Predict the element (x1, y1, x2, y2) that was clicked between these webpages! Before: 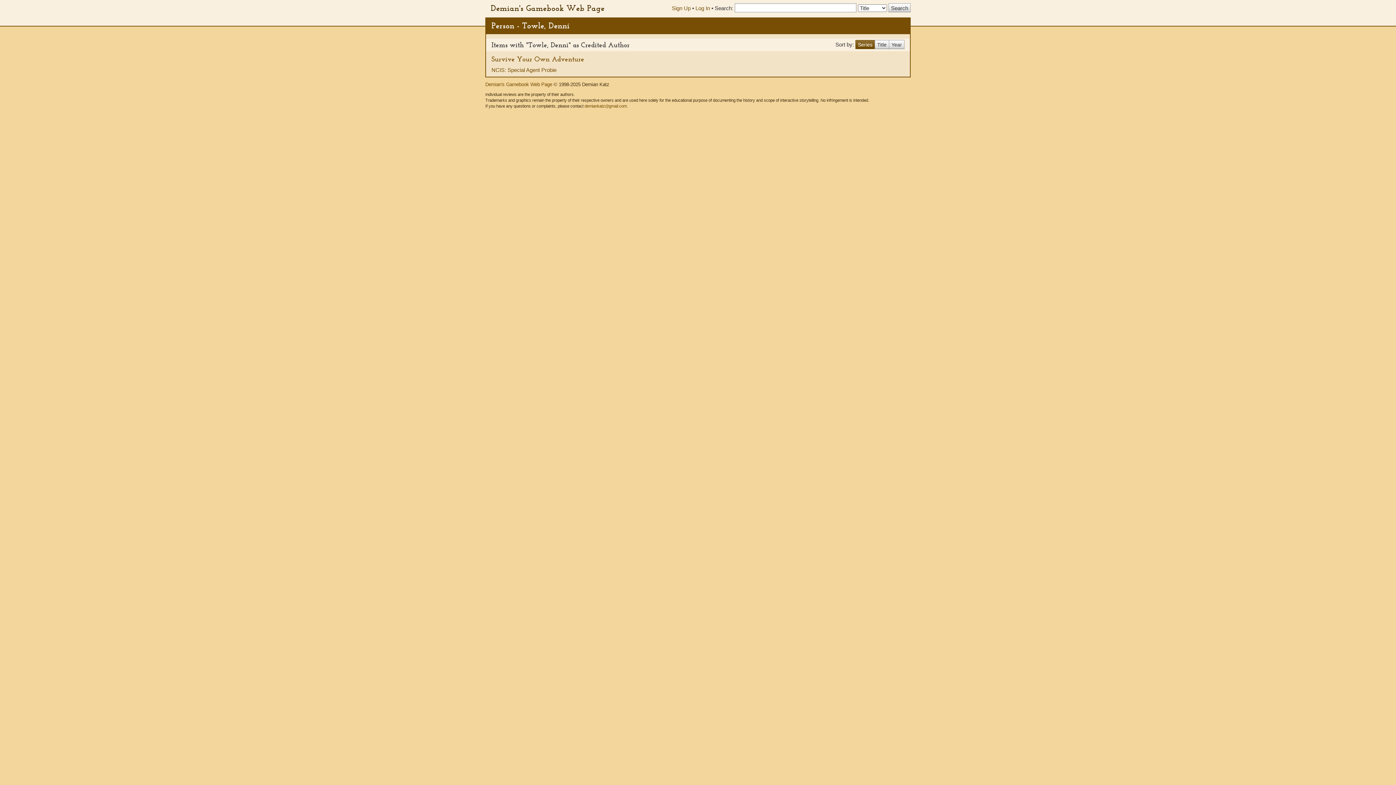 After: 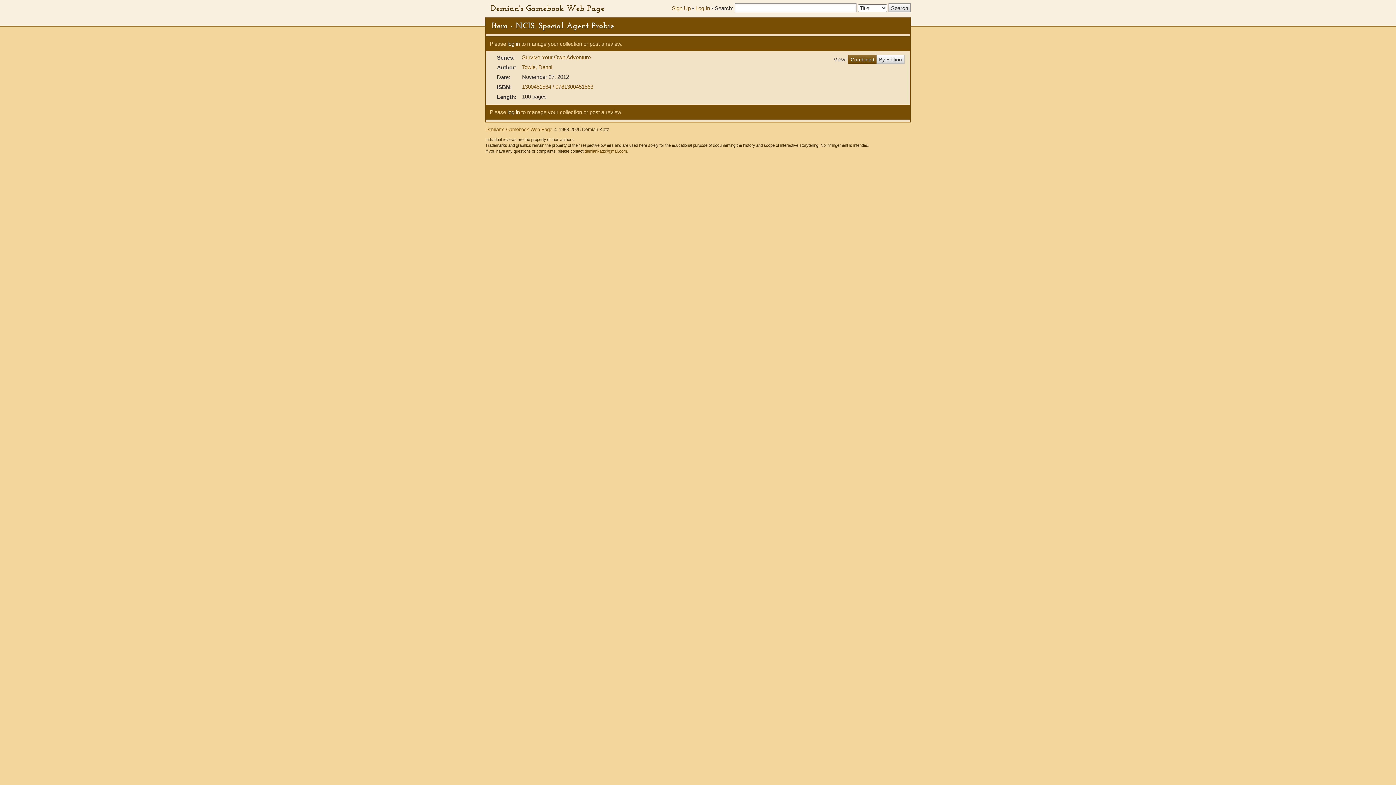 Action: label: NCIS: Special Agent Probie bbox: (491, 66, 556, 73)